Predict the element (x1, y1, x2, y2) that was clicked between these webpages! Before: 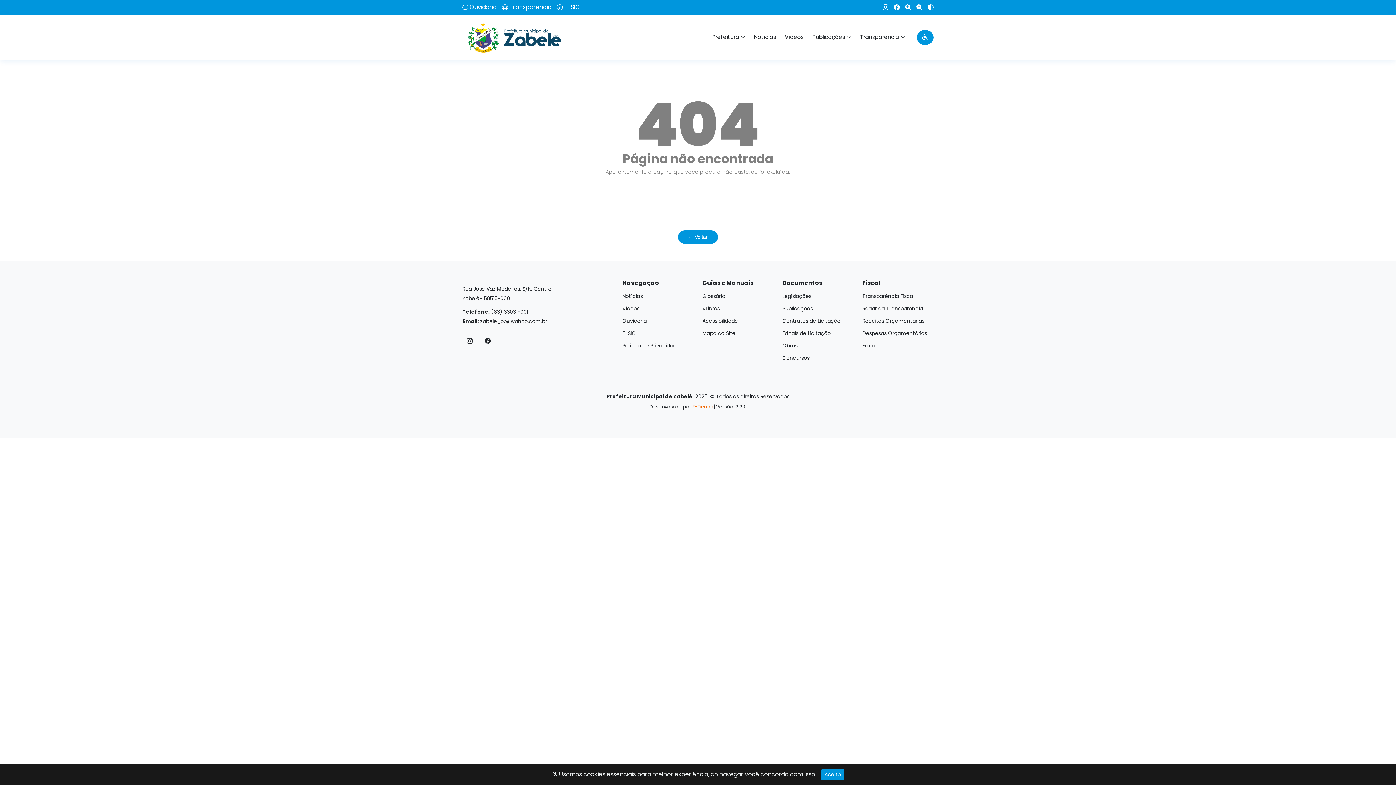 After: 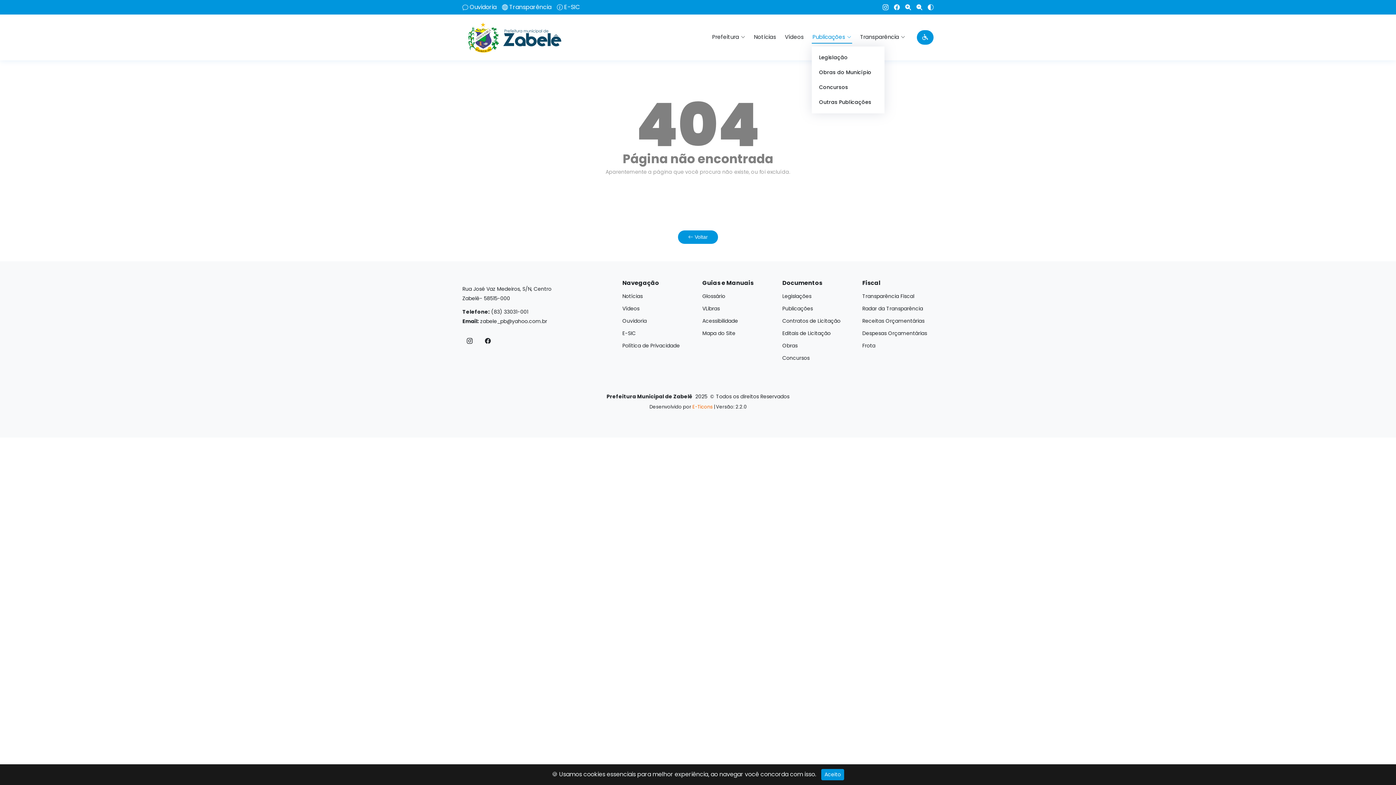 Action: label: Publicações bbox: (812, 31, 852, 43)